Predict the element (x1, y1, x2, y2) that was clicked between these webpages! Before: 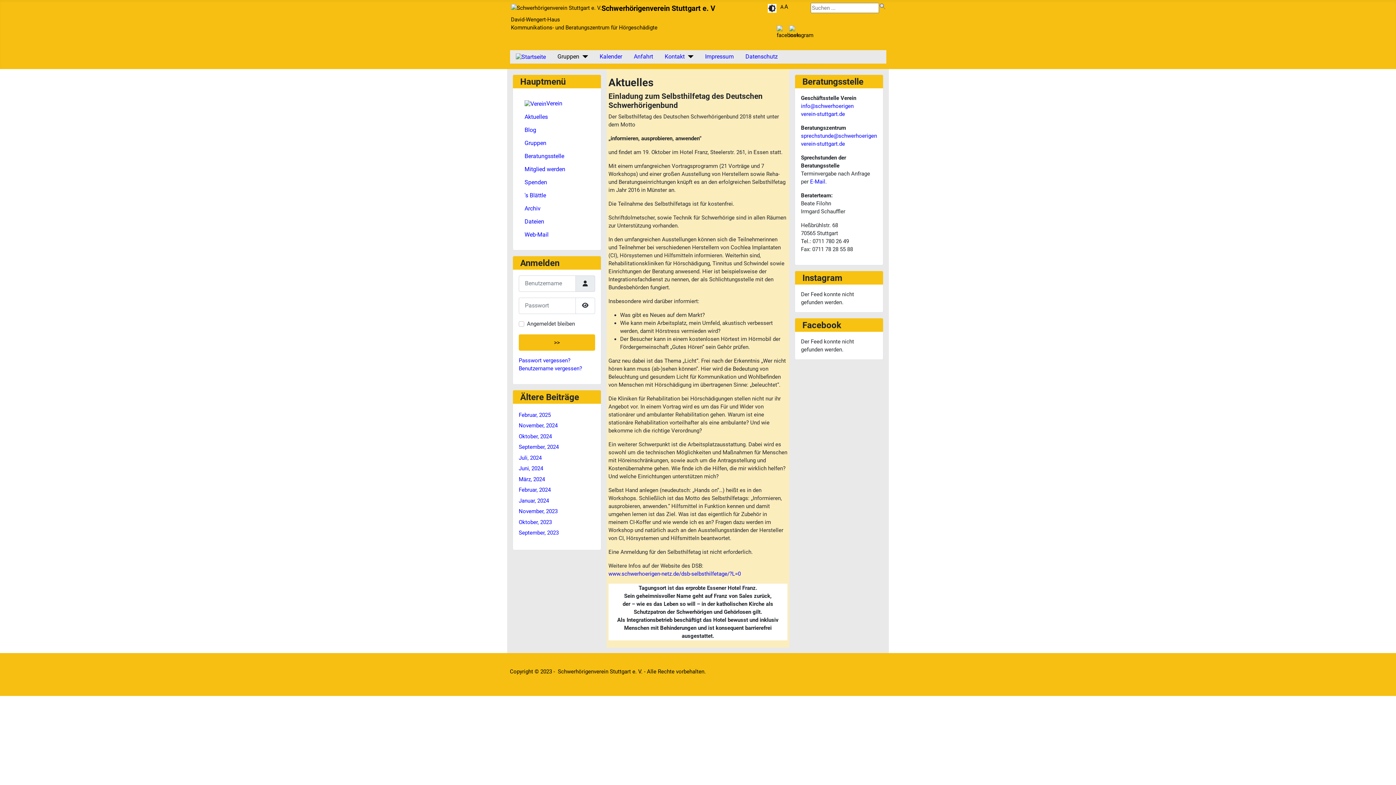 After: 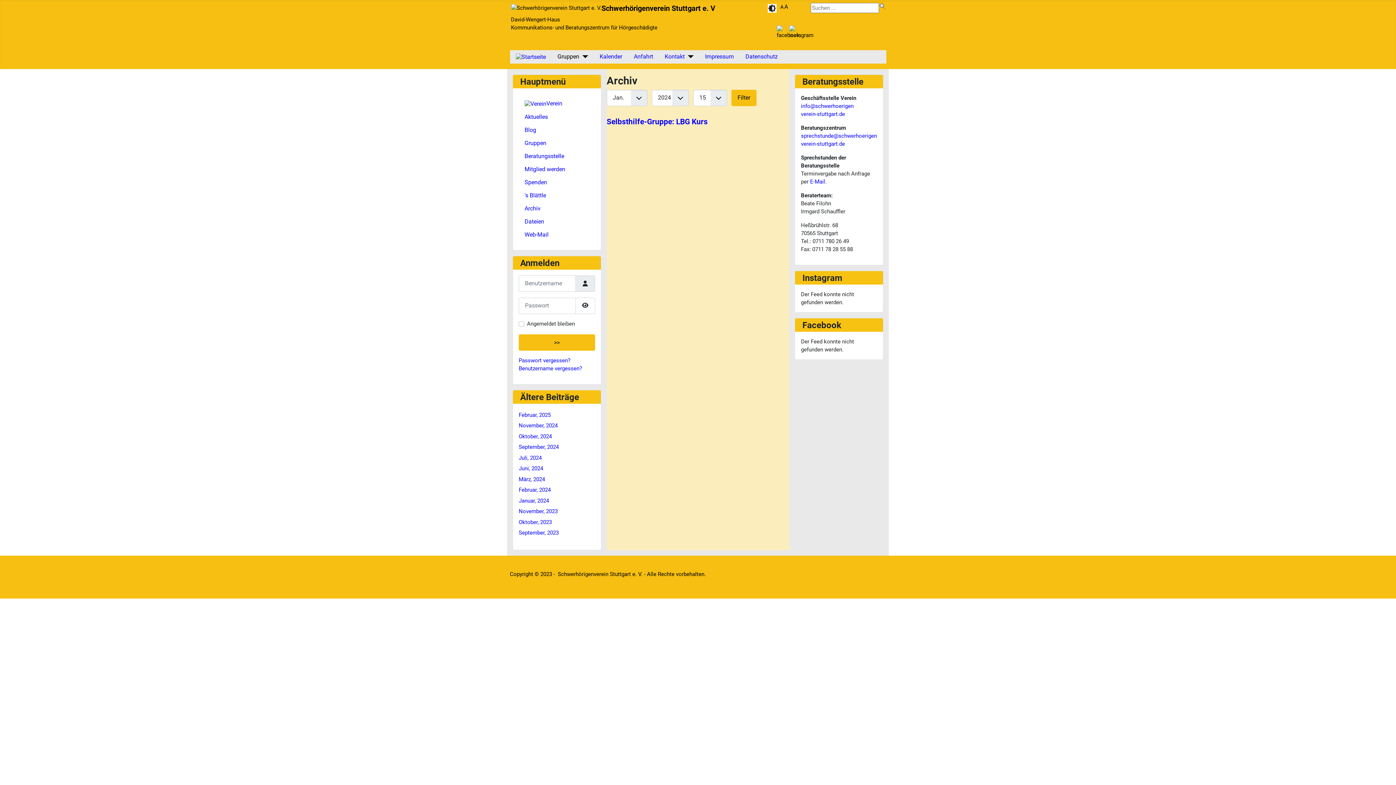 Action: label: Januar, 2024 bbox: (518, 497, 549, 504)